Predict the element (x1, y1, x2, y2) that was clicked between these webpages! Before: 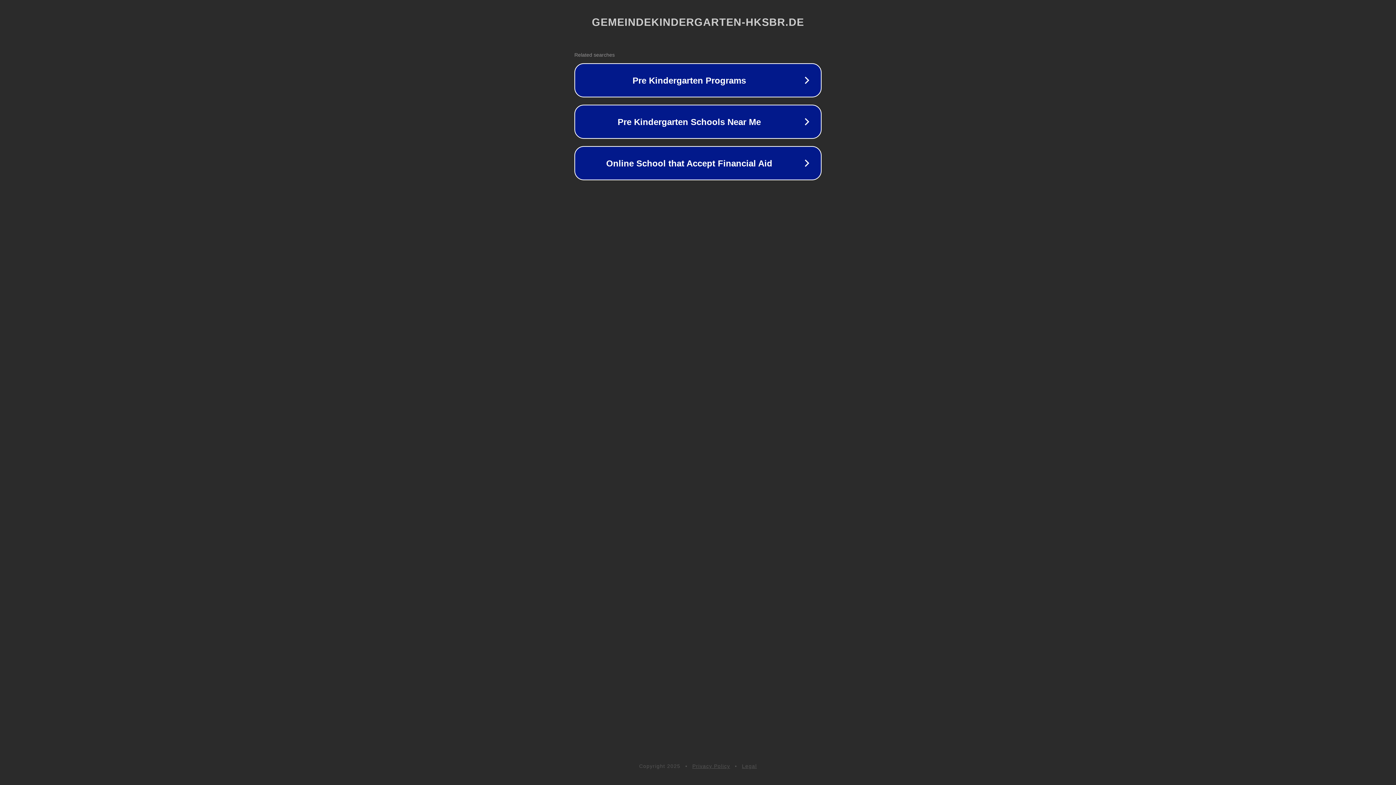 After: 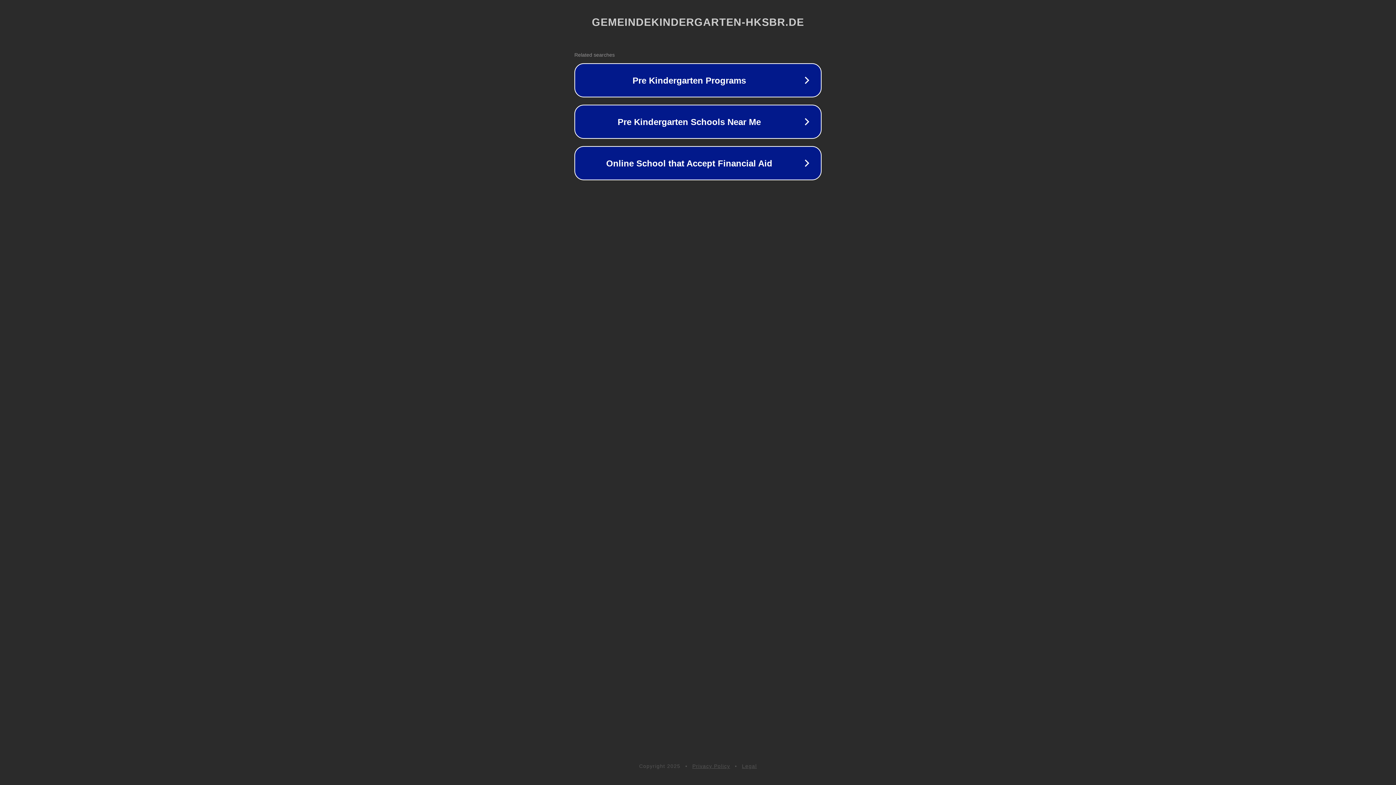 Action: bbox: (692, 763, 730, 769) label: Privacy Policy